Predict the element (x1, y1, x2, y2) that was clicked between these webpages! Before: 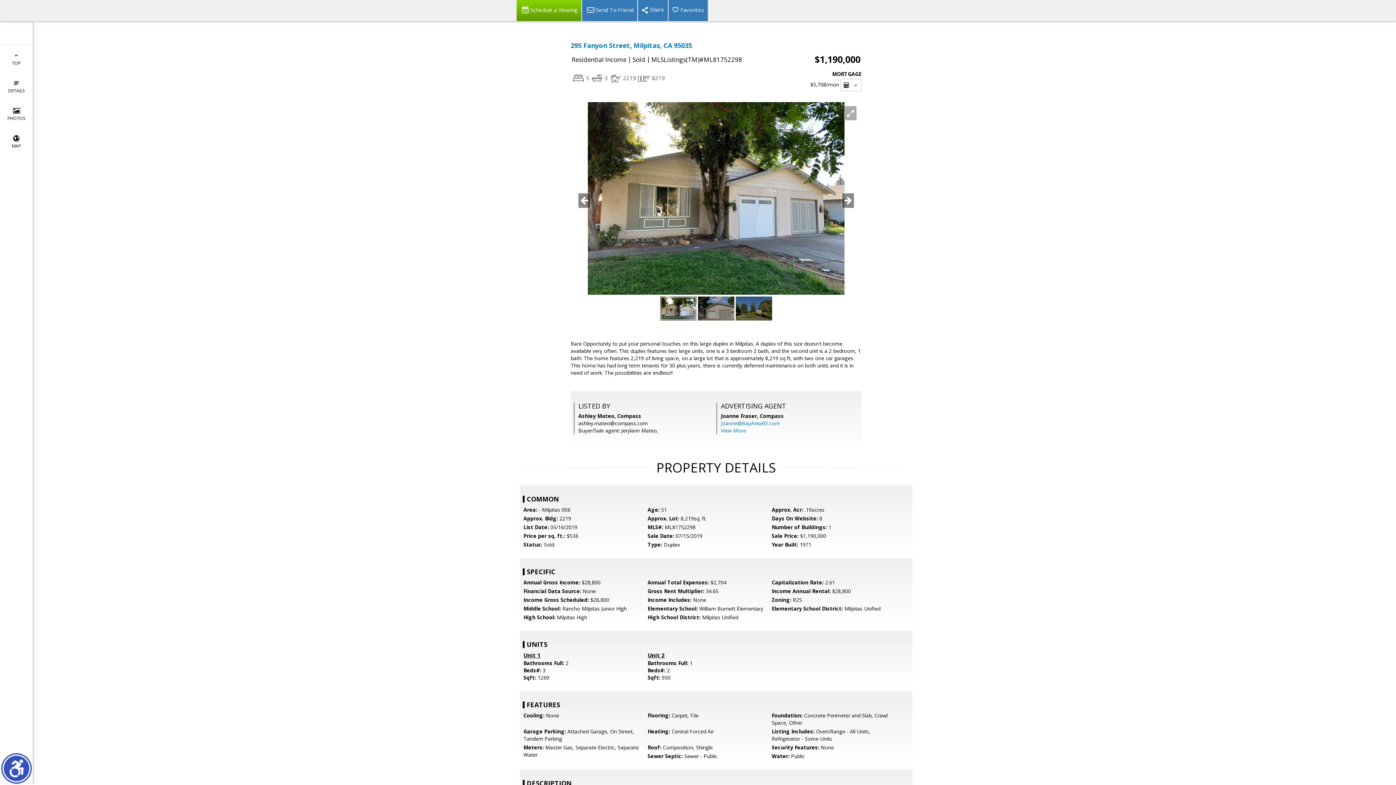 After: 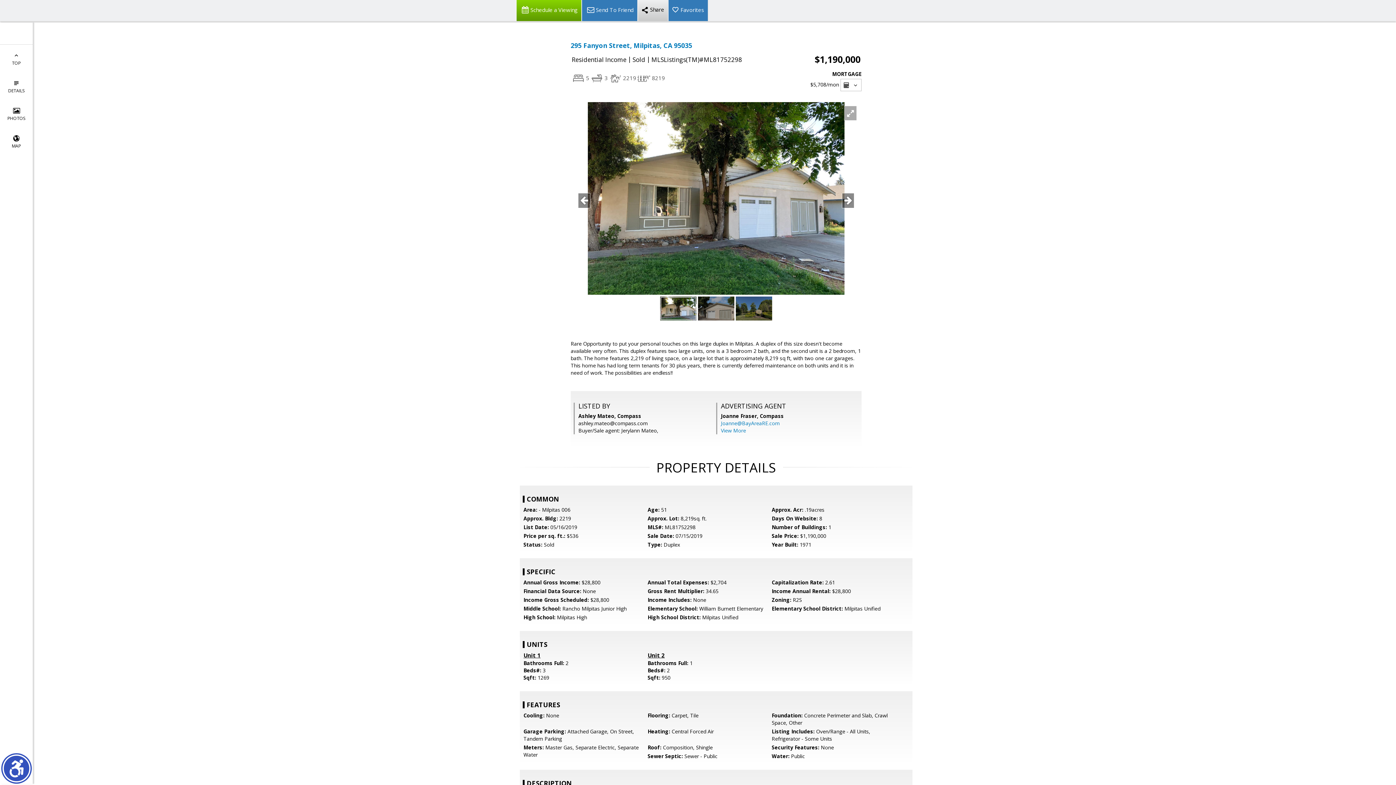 Action: bbox: (637, 0, 668, 21)